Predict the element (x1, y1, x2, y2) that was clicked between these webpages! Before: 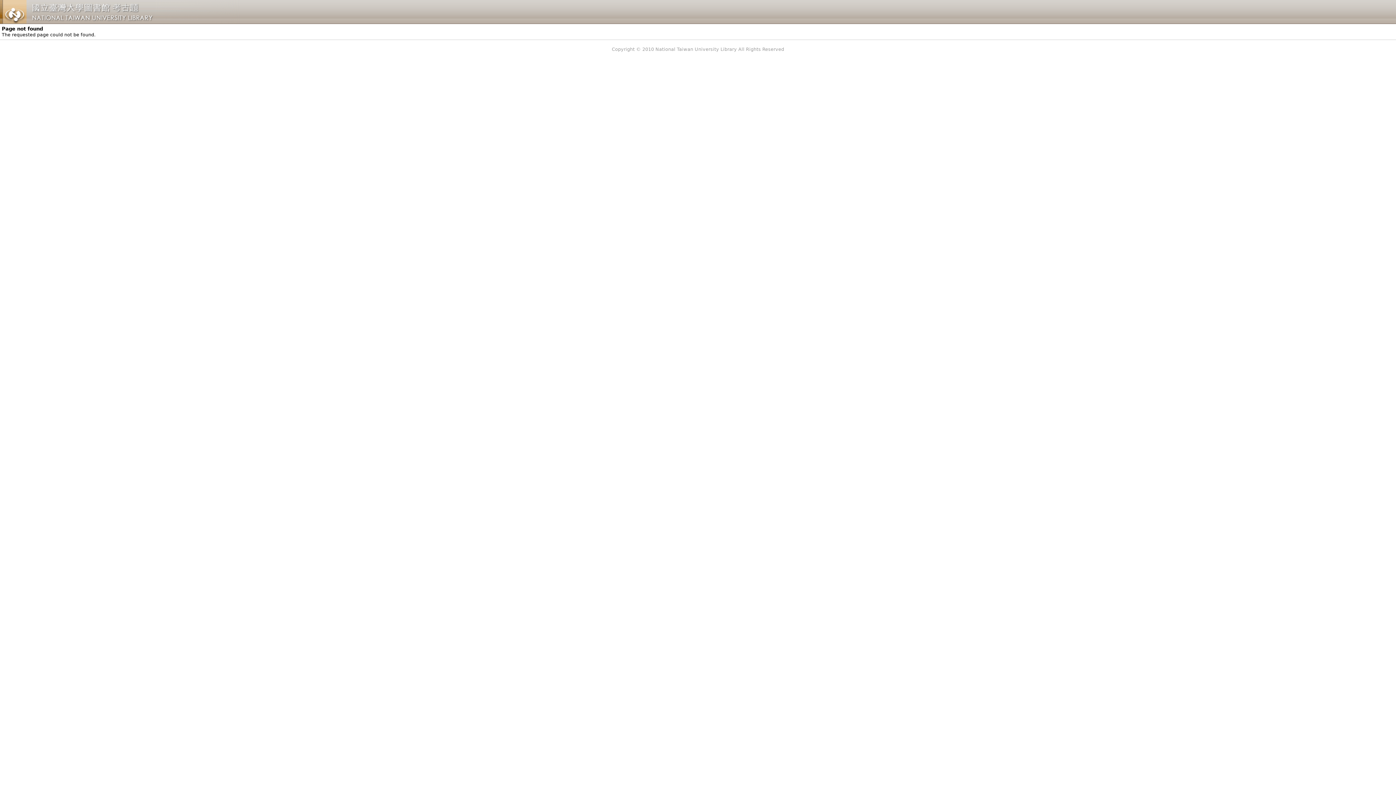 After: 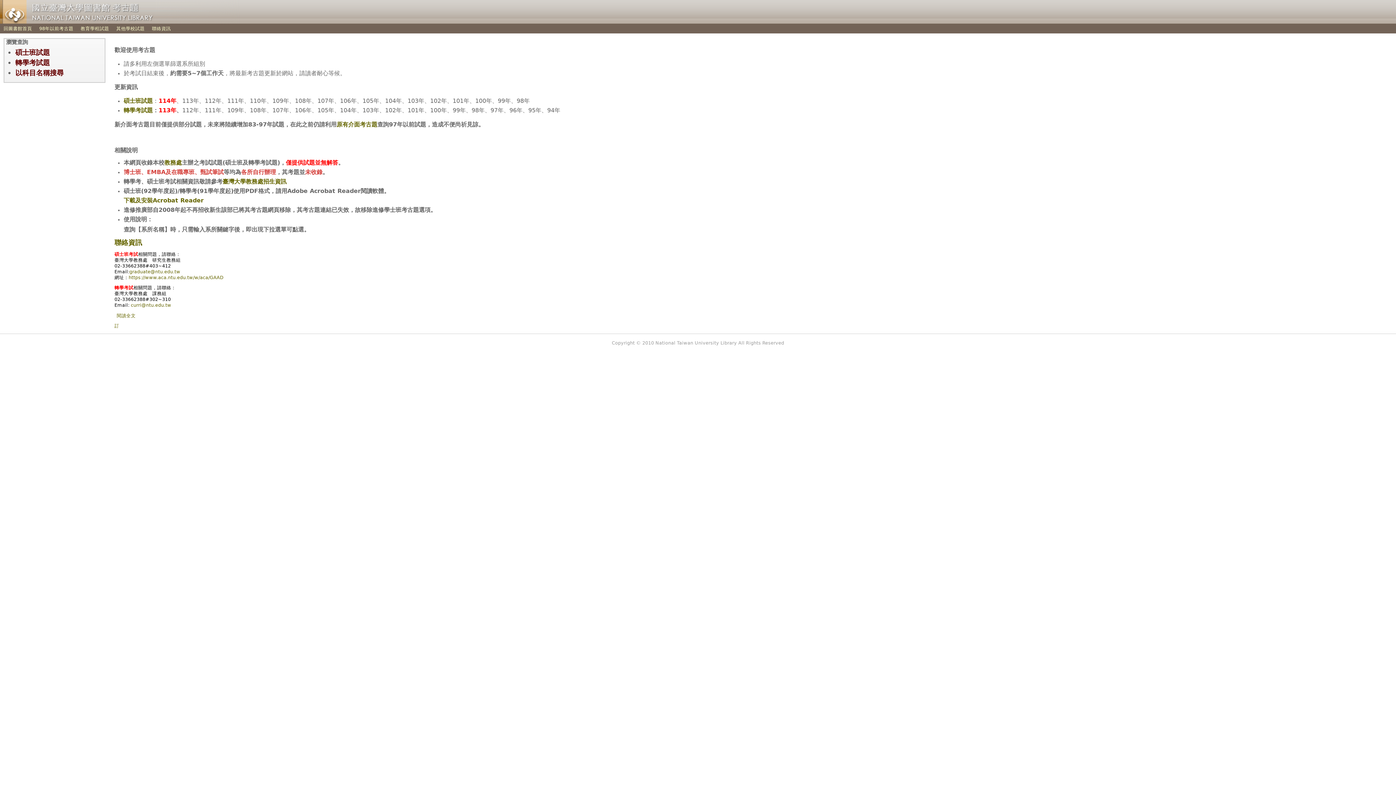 Action: bbox: (0, 0, 254, 24)